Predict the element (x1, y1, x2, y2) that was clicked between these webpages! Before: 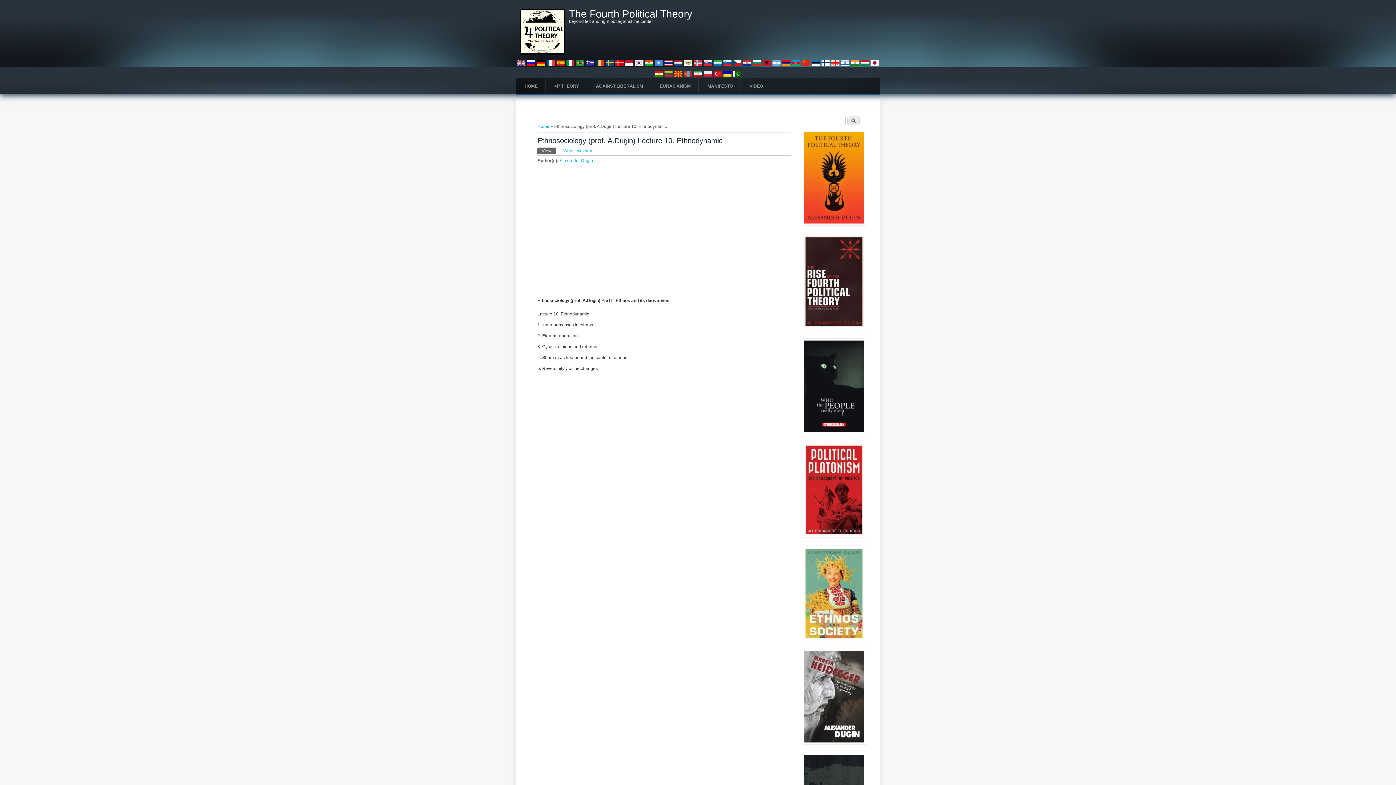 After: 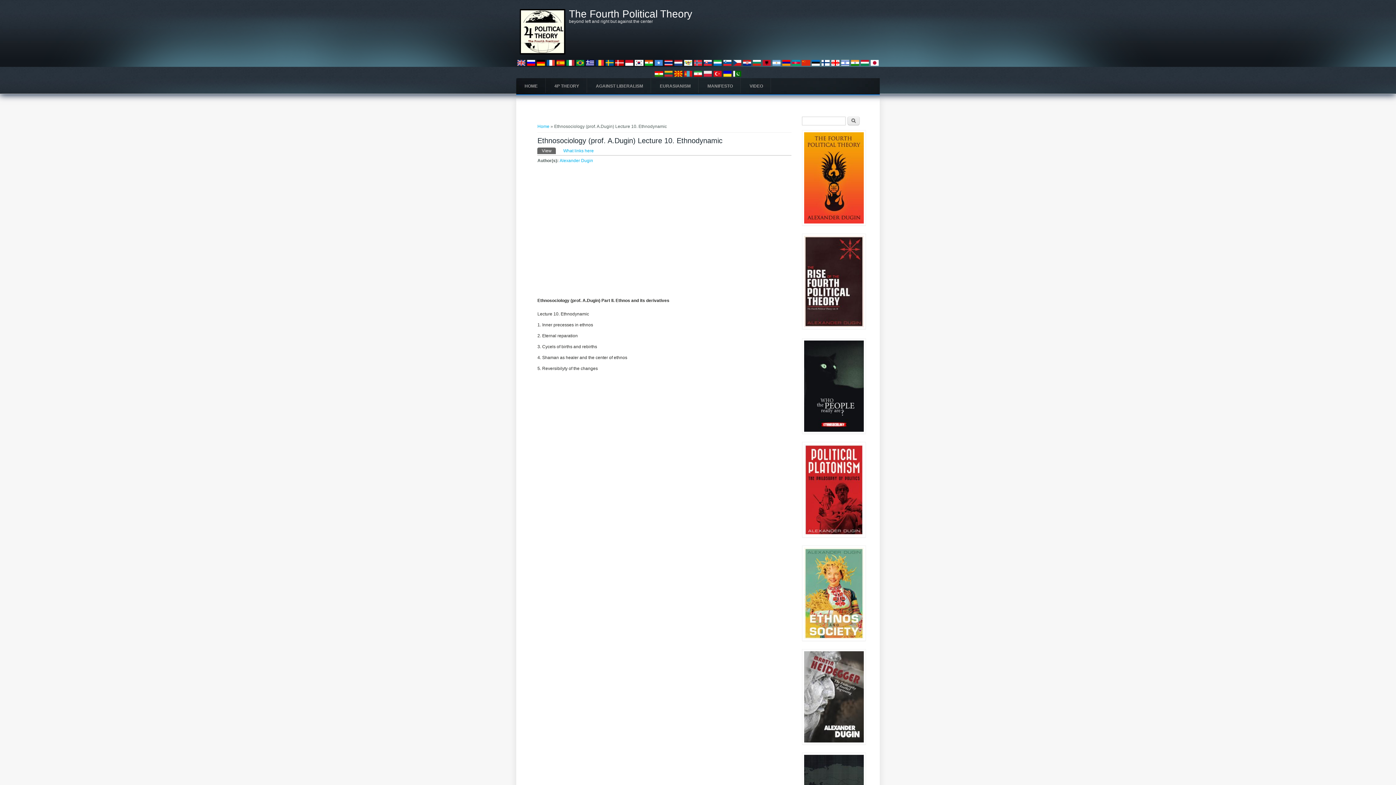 Action: bbox: (595, 63, 604, 68)